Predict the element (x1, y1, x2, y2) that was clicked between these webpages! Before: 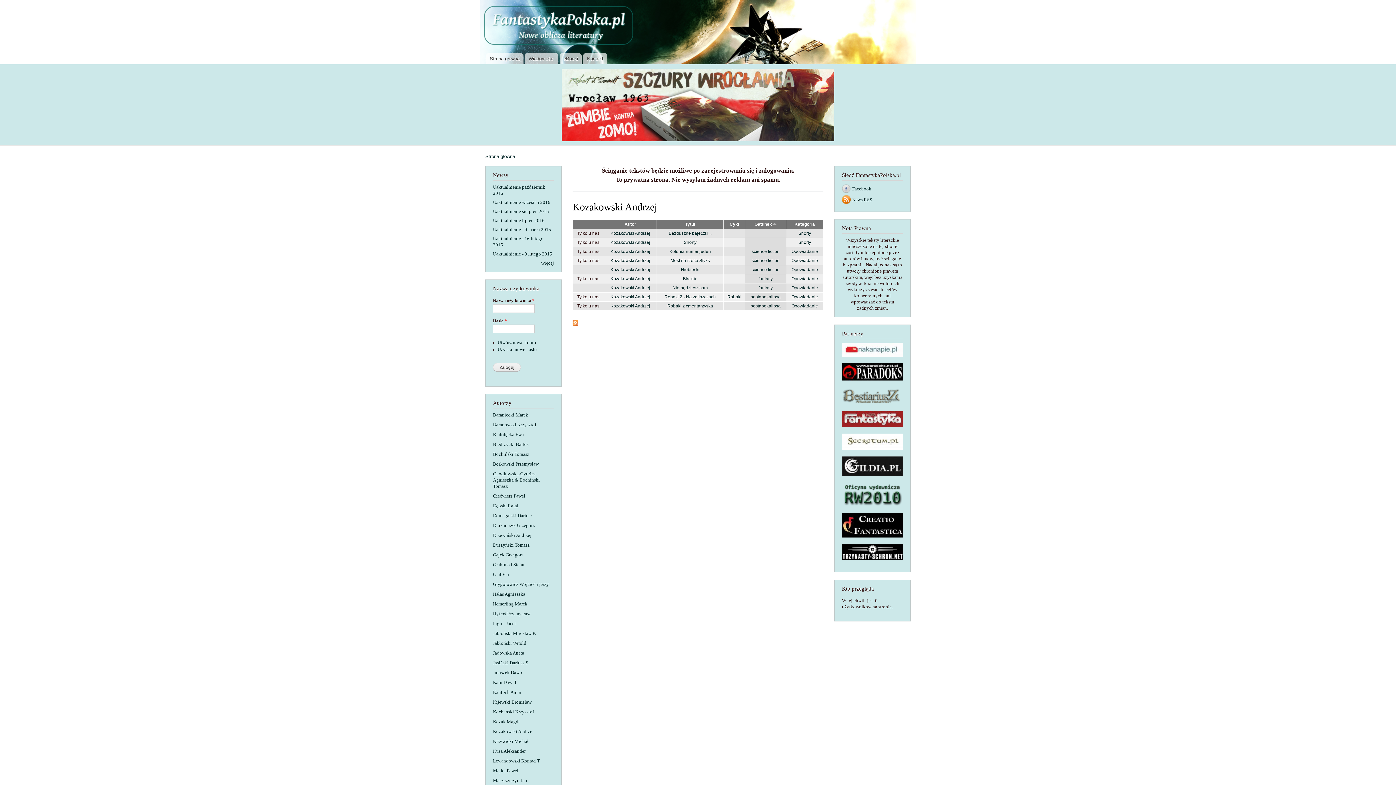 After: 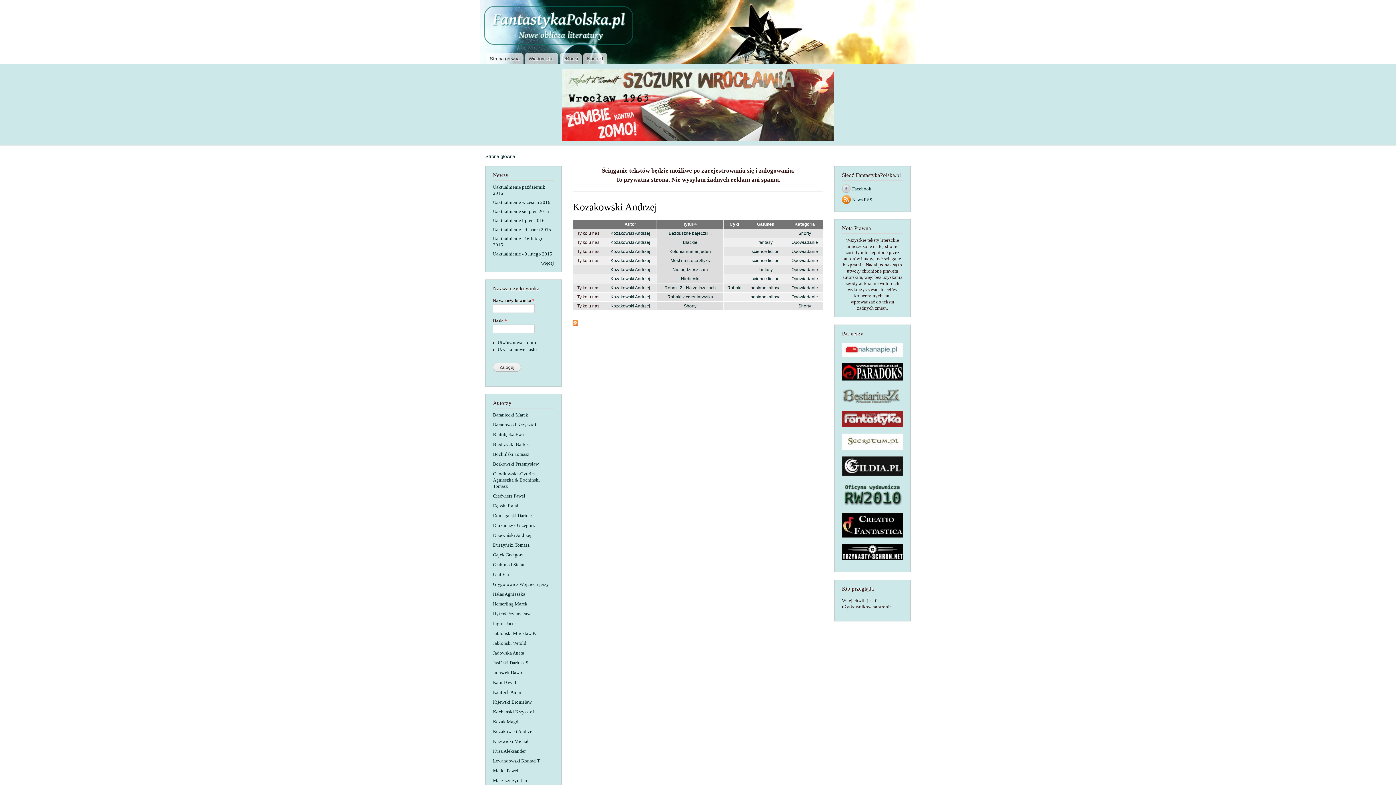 Action: label: Kozakowski Andrzej bbox: (610, 230, 650, 235)